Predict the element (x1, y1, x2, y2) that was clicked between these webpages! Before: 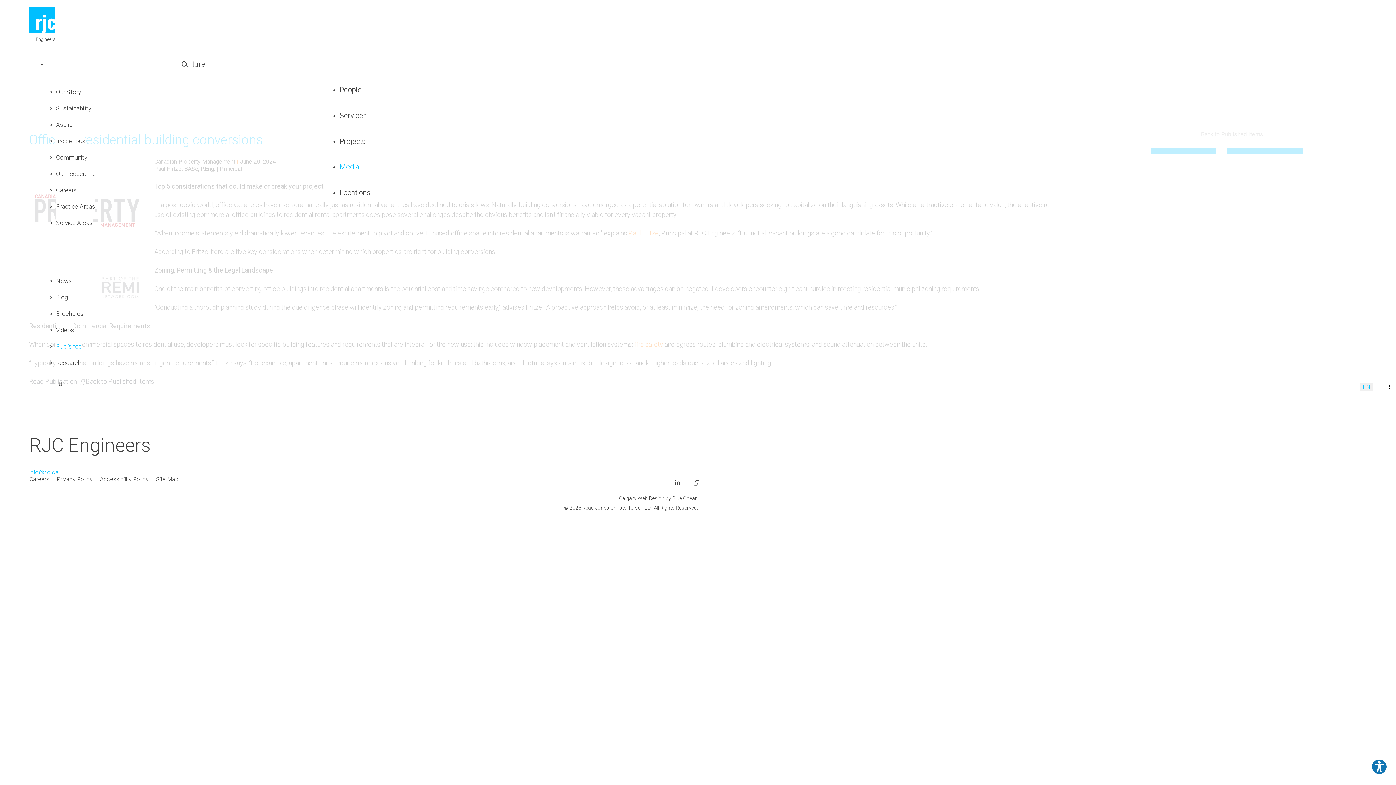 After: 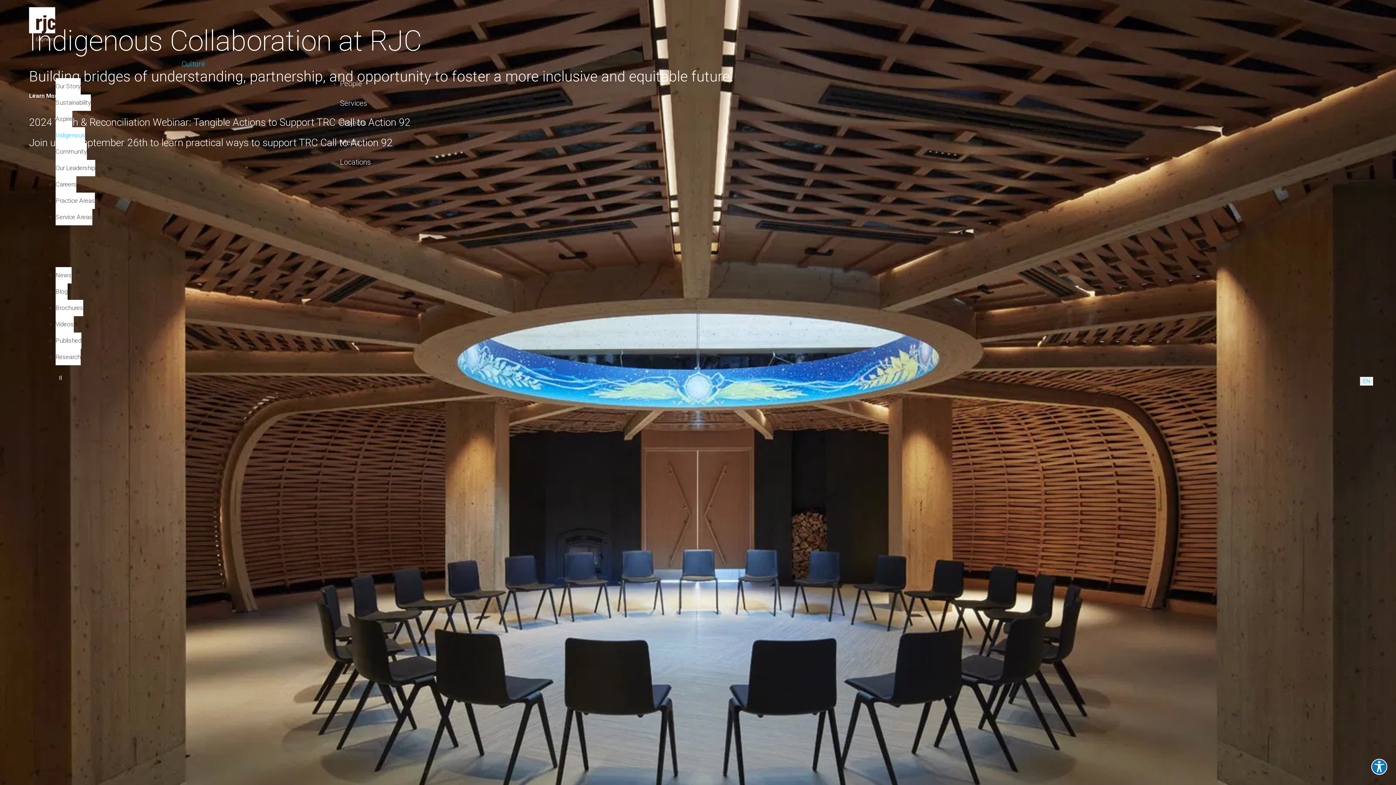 Action: label: Indigenous bbox: (56, 133, 85, 149)